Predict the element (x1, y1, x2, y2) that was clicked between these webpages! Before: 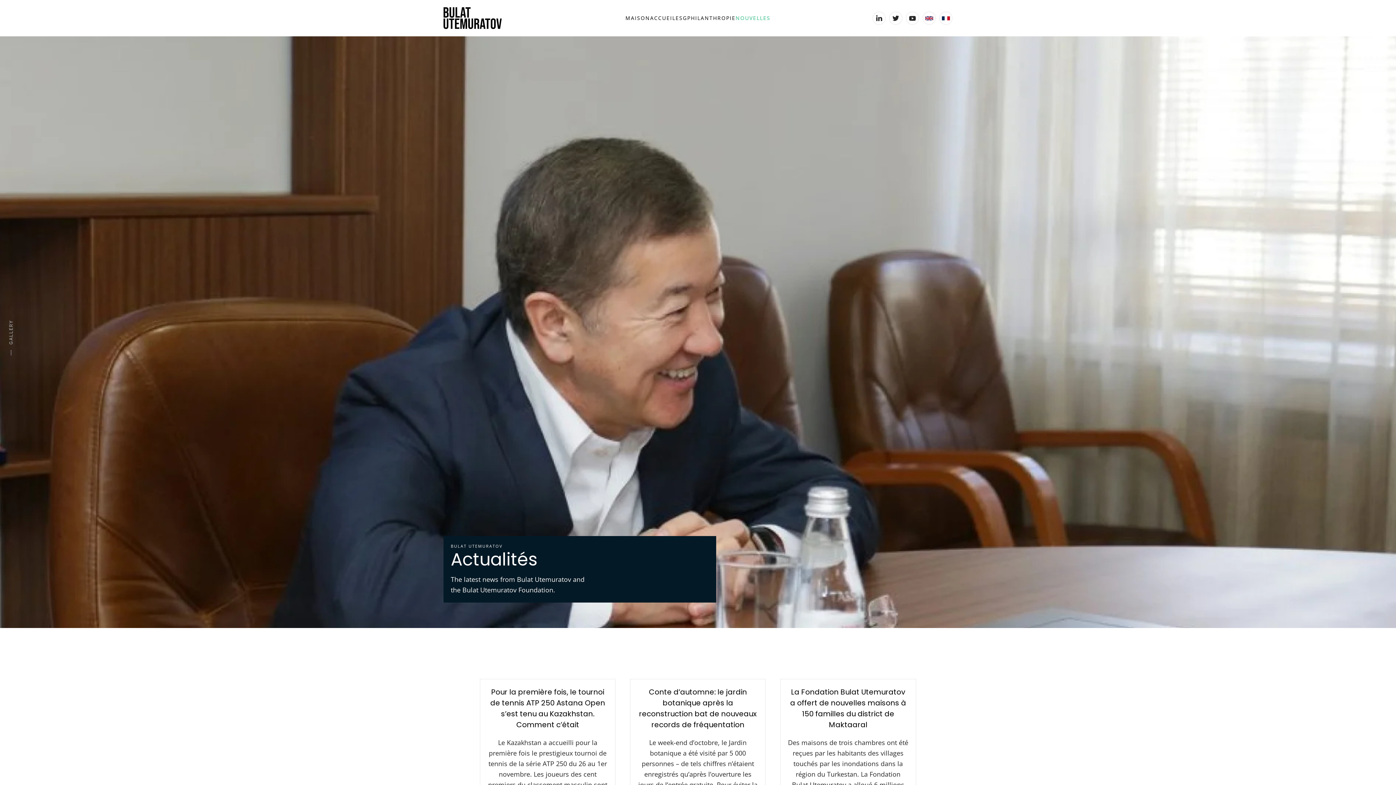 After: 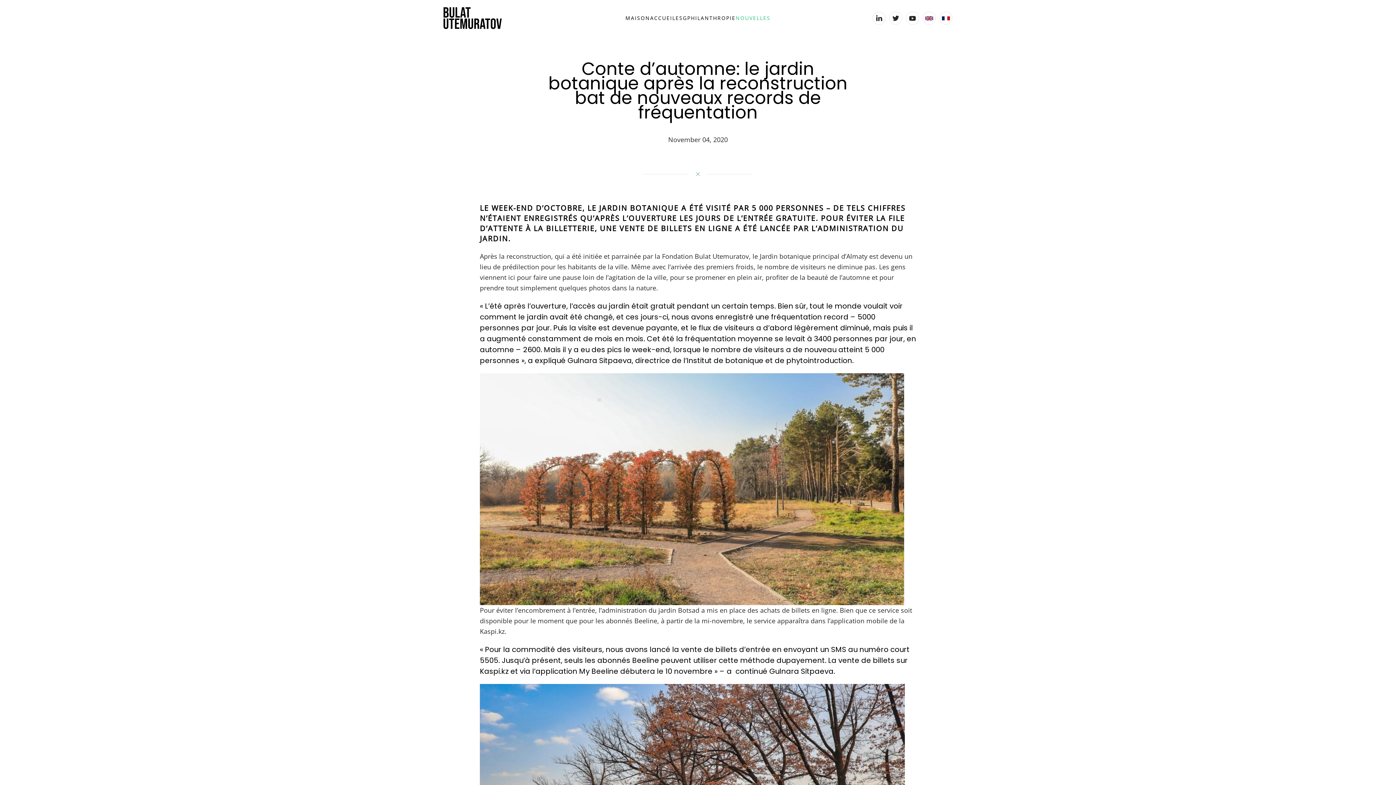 Action: label: Read More bbox: (630, 679, 765, 866)